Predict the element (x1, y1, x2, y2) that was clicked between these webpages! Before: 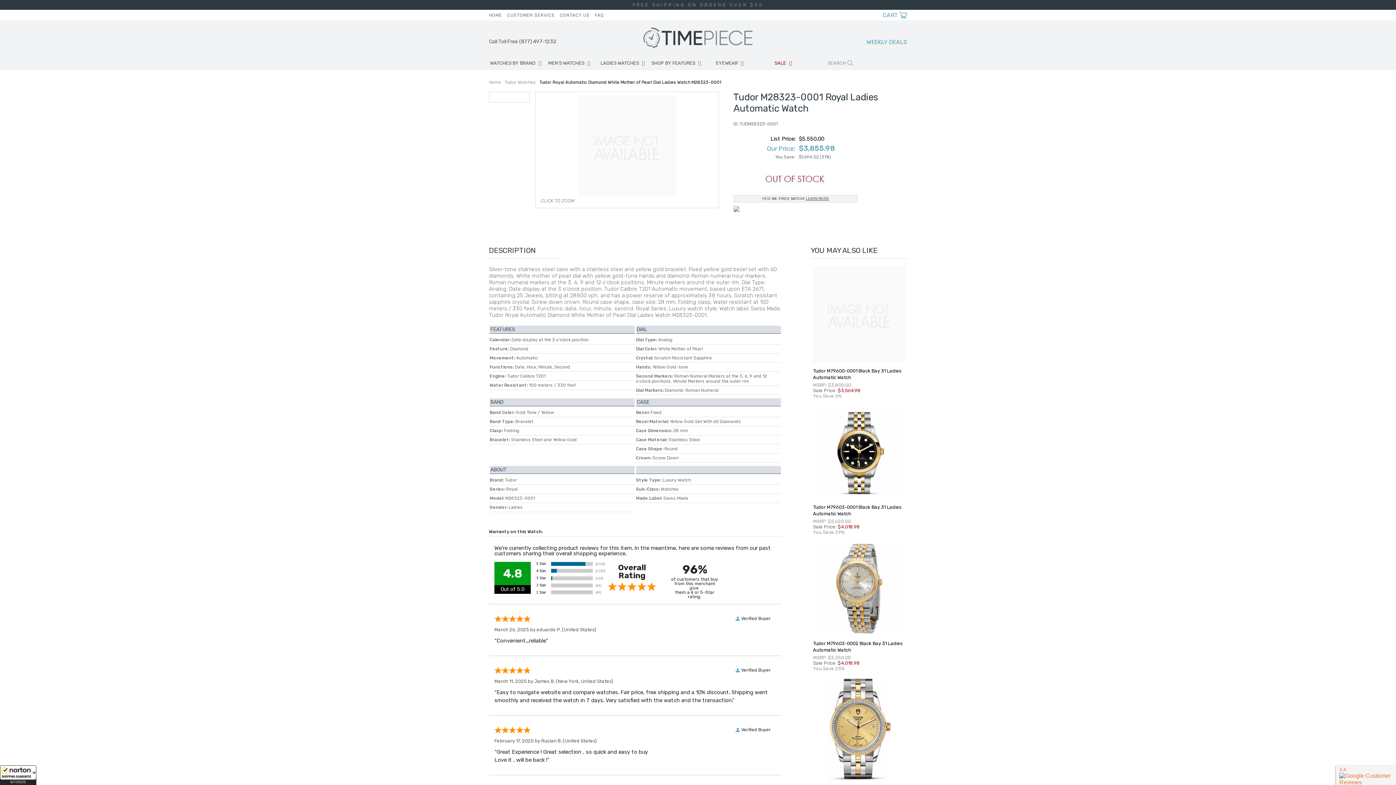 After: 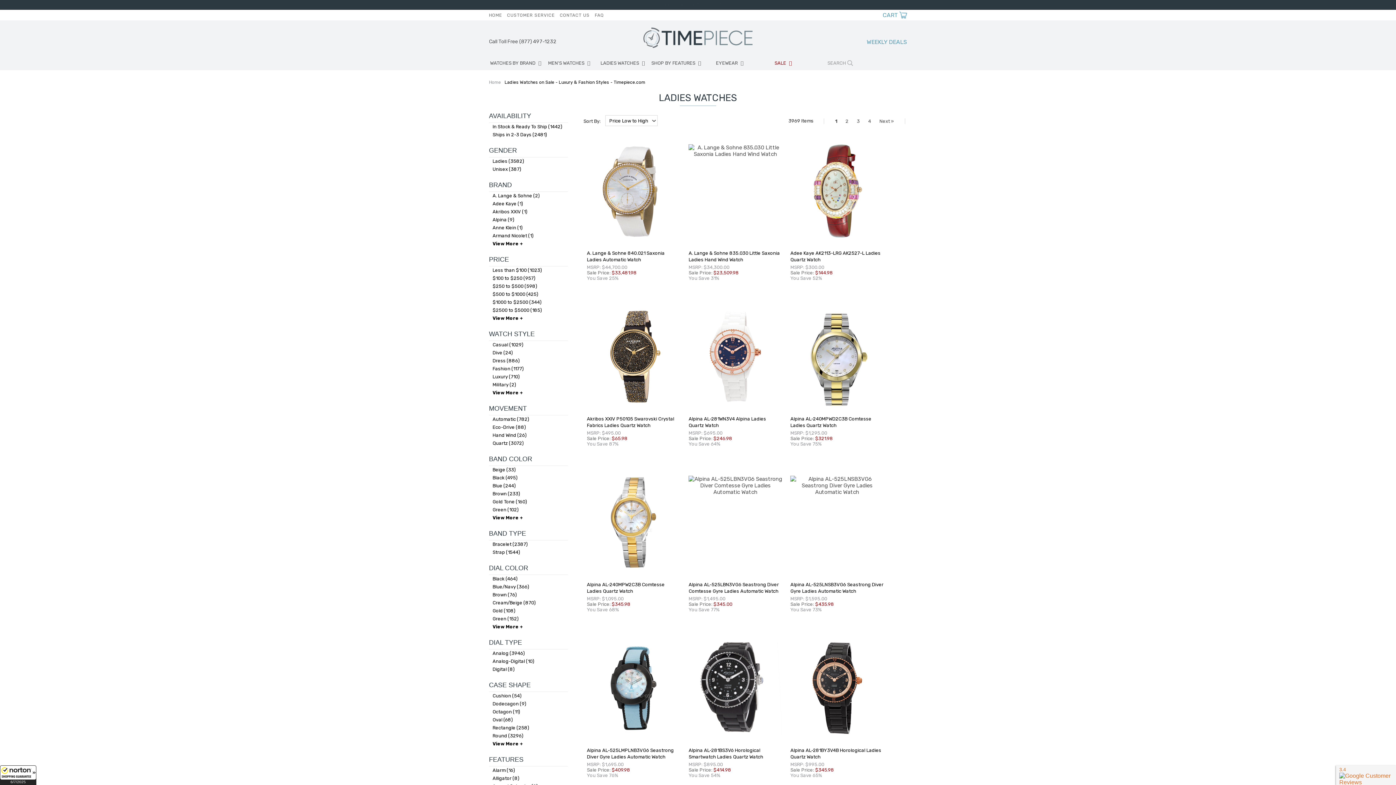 Action: bbox: (596, 56, 649, 69) label: LADIES WATCHES